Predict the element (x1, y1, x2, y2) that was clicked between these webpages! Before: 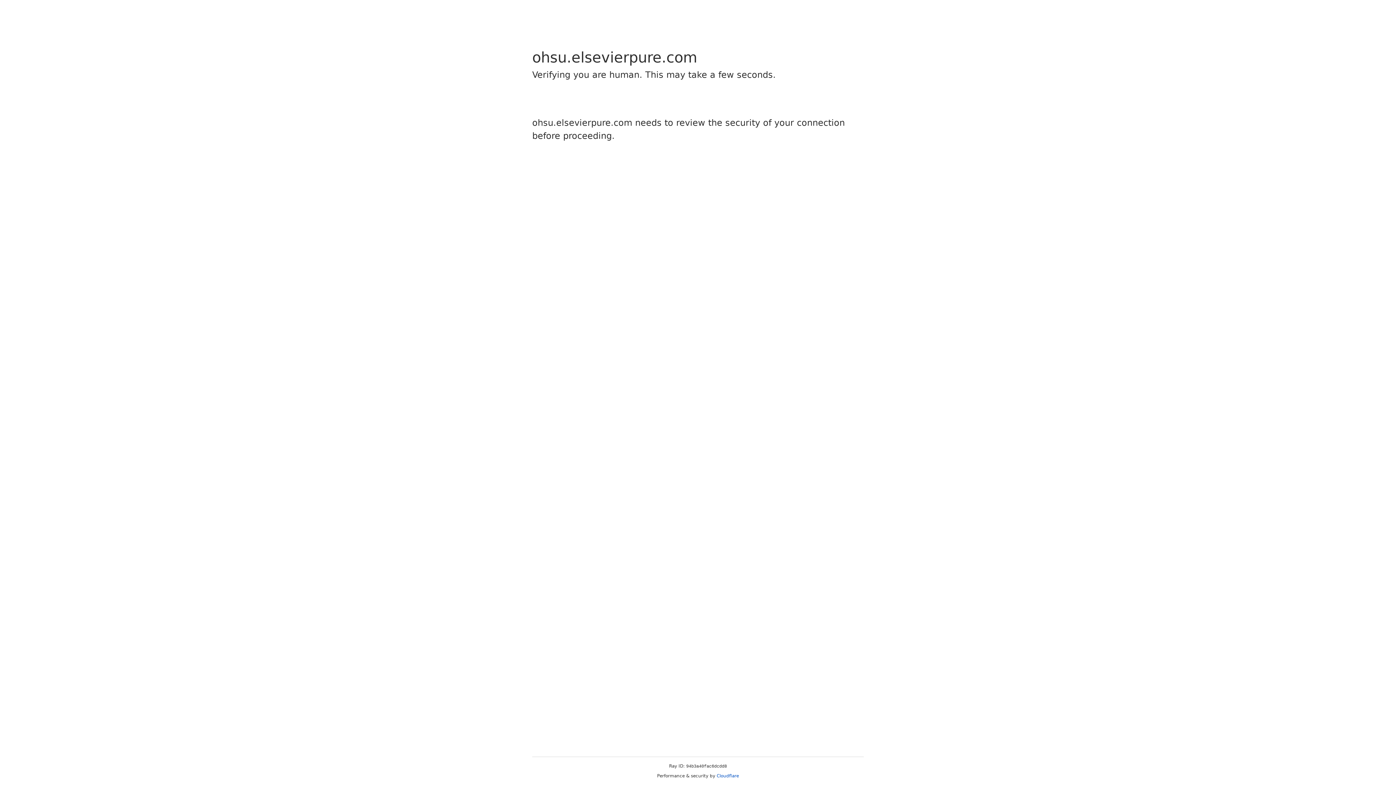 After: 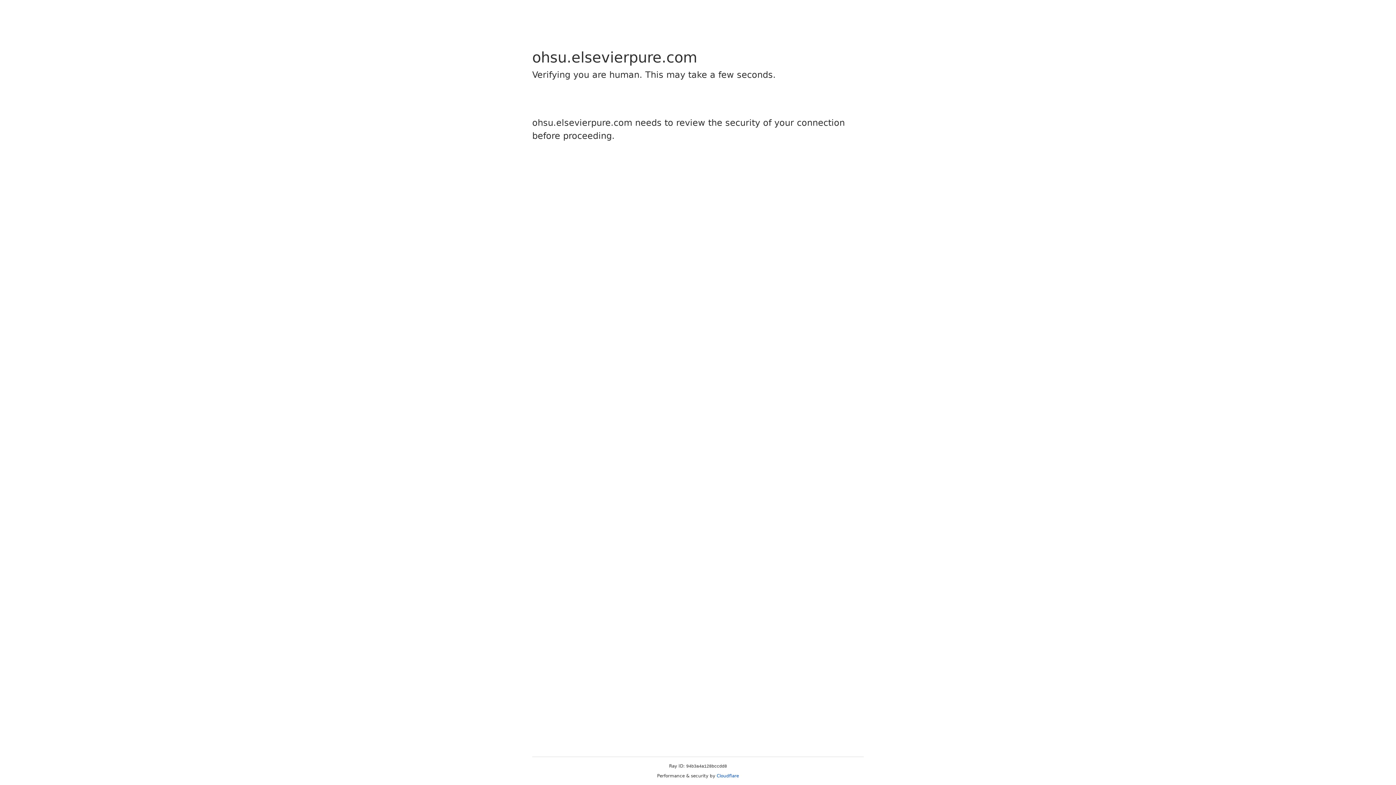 Action: bbox: (716, 773, 739, 778) label: Cloudflare